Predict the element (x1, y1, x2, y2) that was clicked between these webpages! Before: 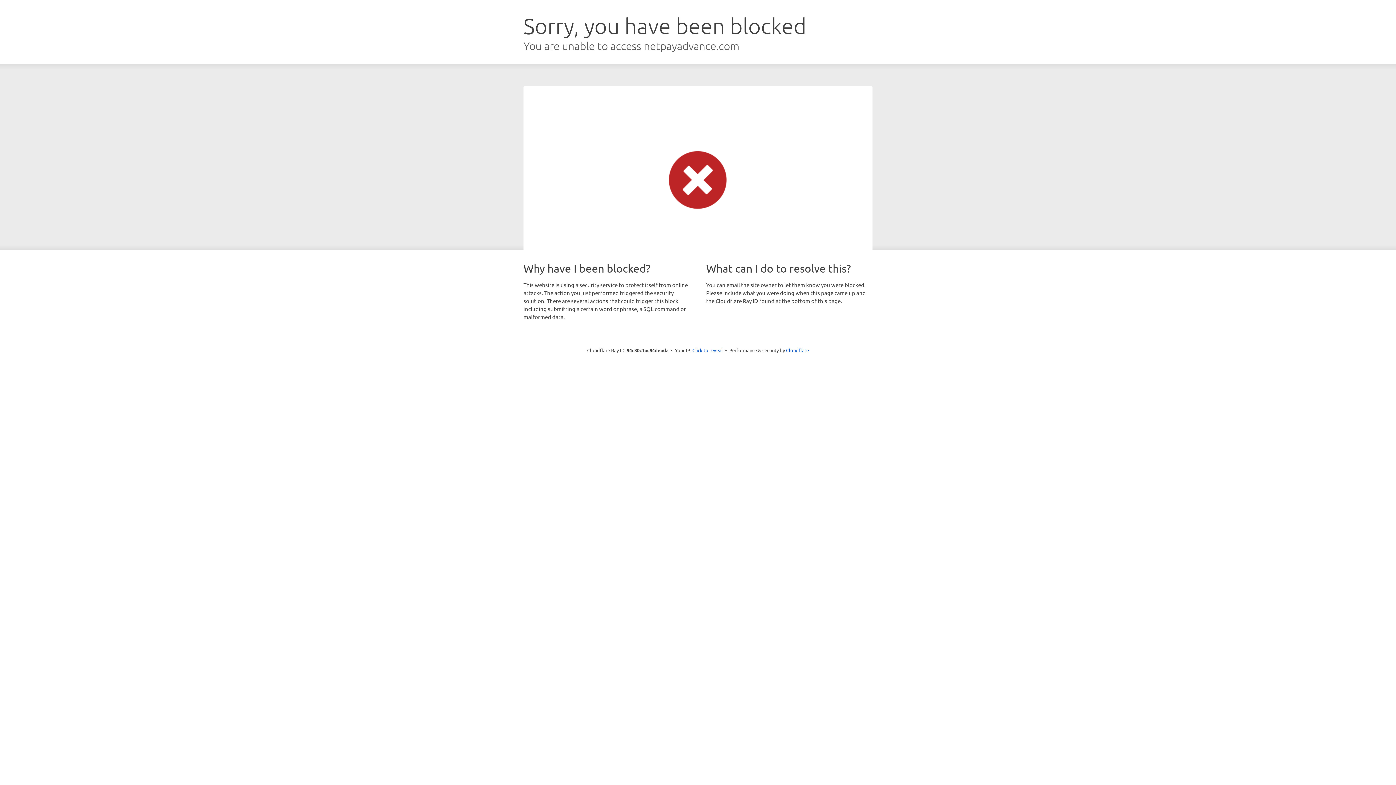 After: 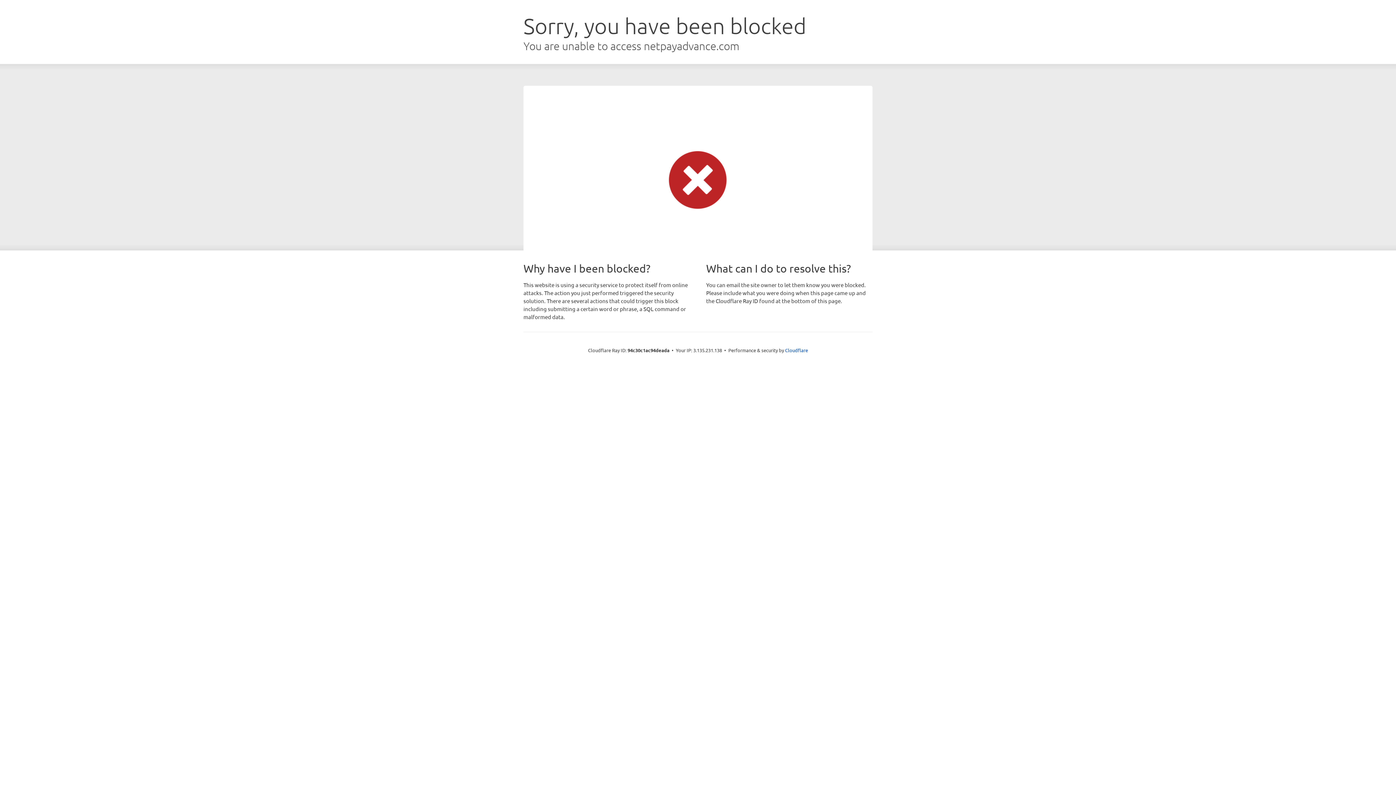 Action: label: Click to reveal bbox: (692, 346, 723, 353)